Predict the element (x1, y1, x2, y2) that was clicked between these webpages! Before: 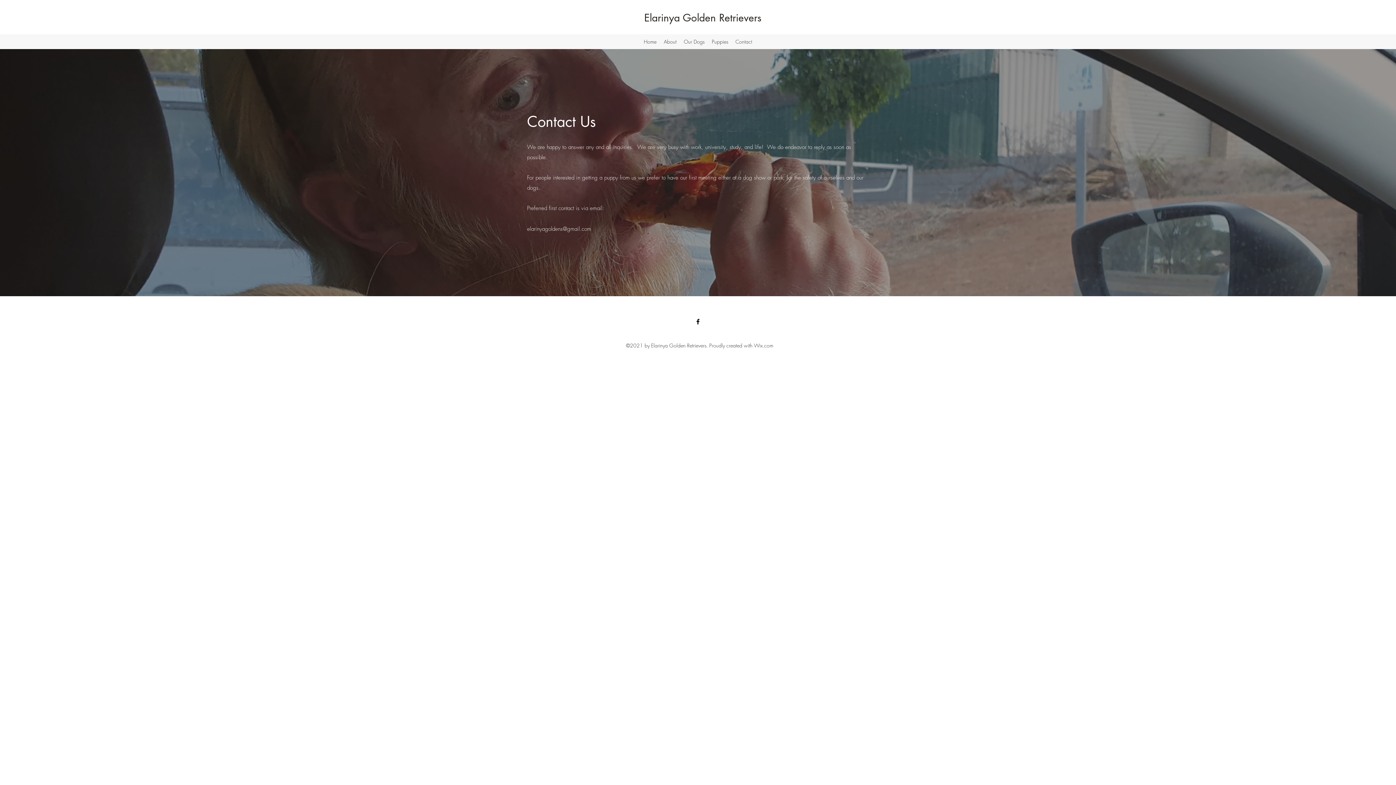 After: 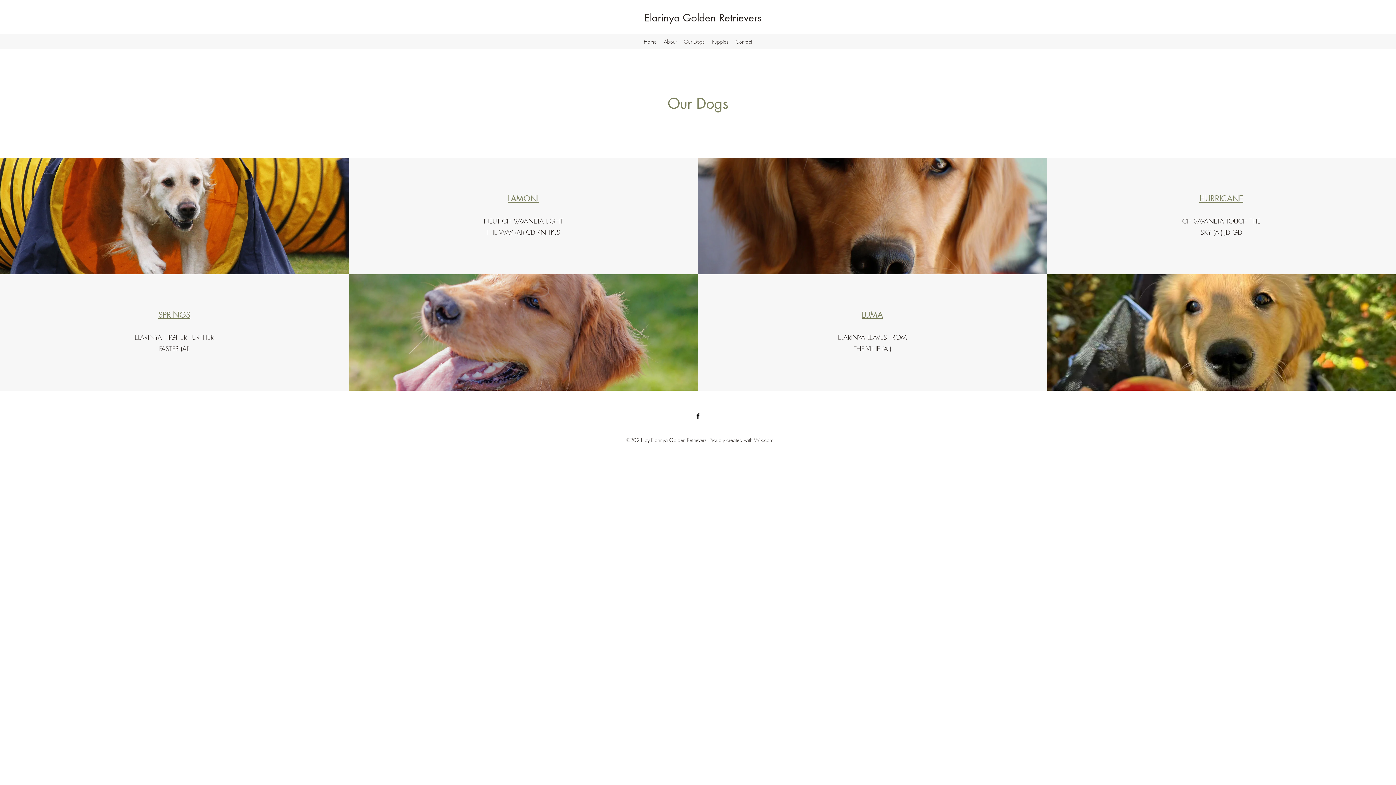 Action: bbox: (680, 36, 708, 47) label: Our Dogs